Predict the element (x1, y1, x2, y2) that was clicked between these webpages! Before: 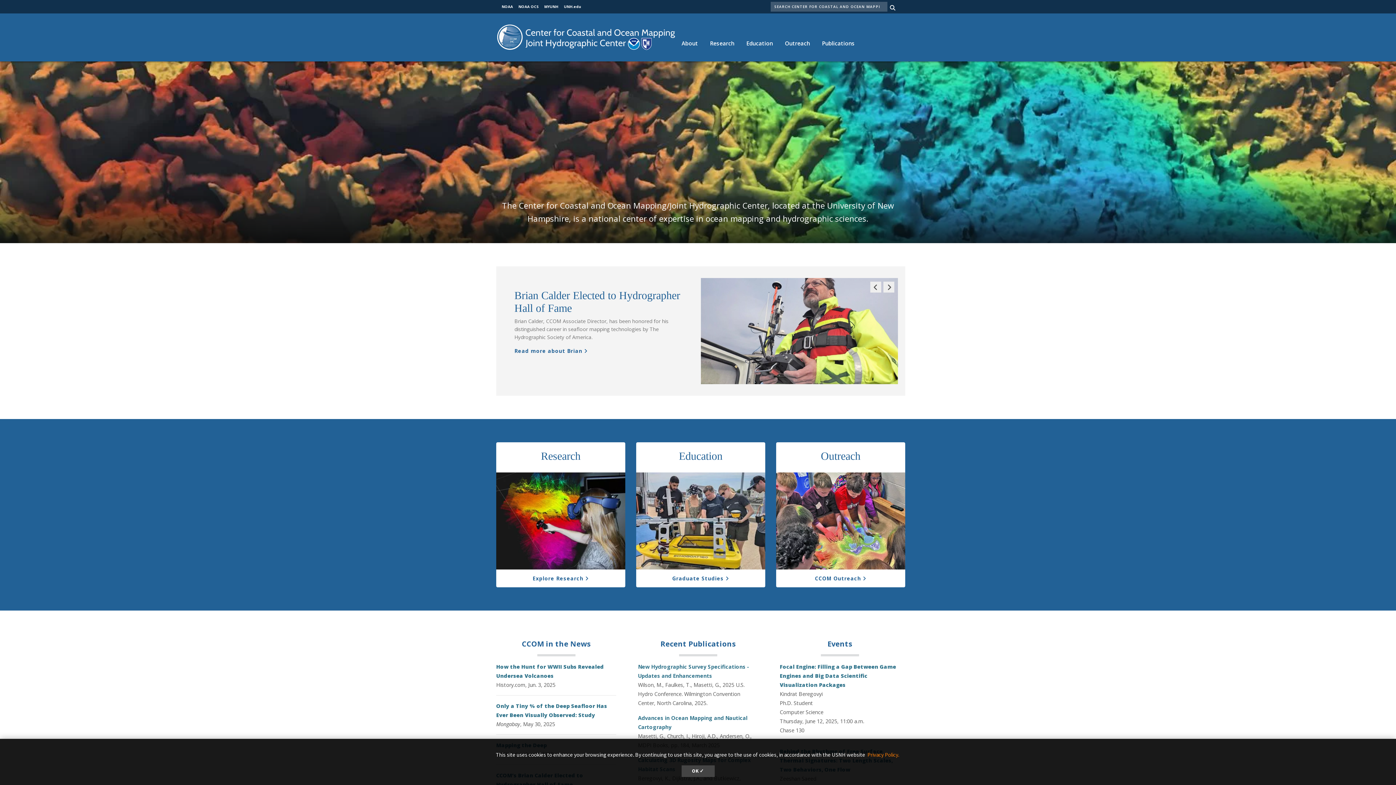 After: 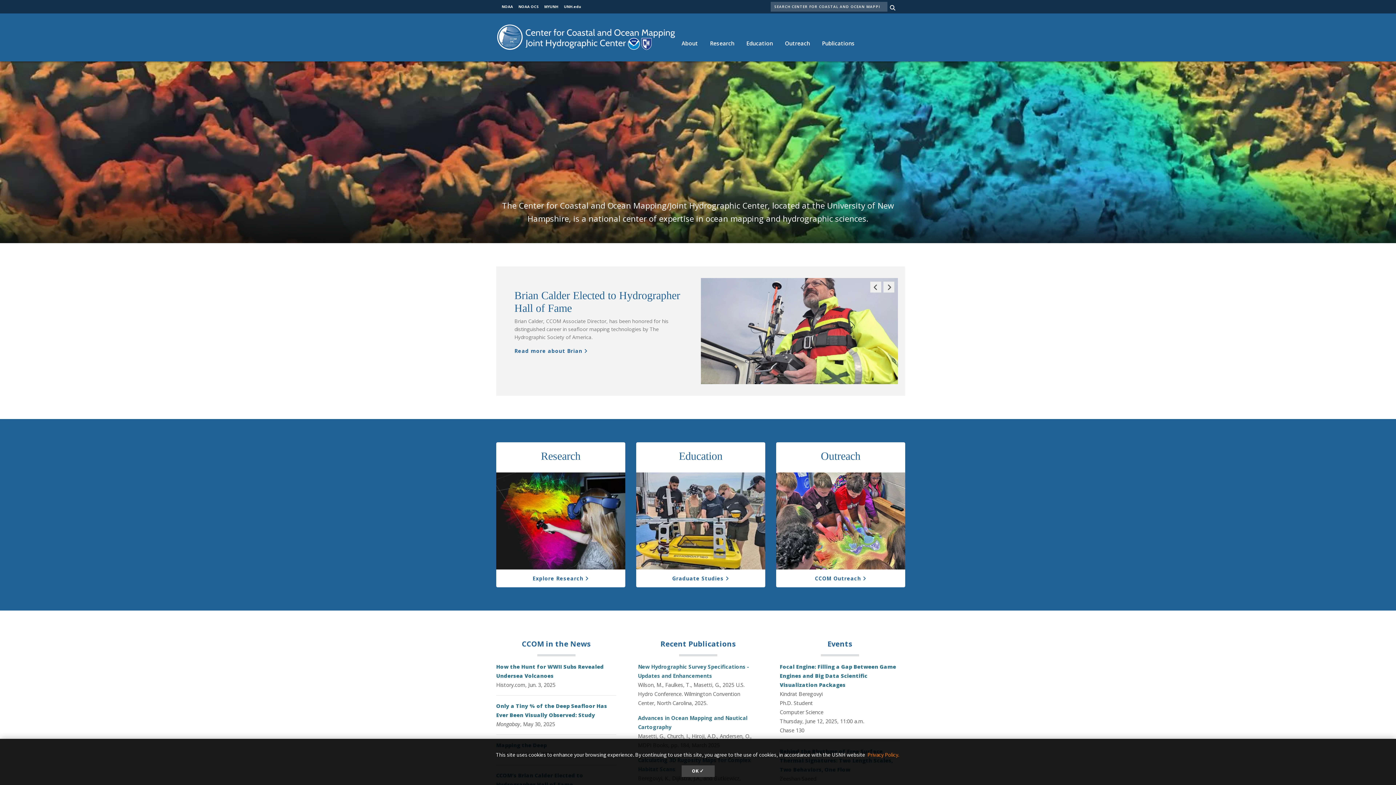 Action: label: MYUNH bbox: (544, 4, 558, 9)